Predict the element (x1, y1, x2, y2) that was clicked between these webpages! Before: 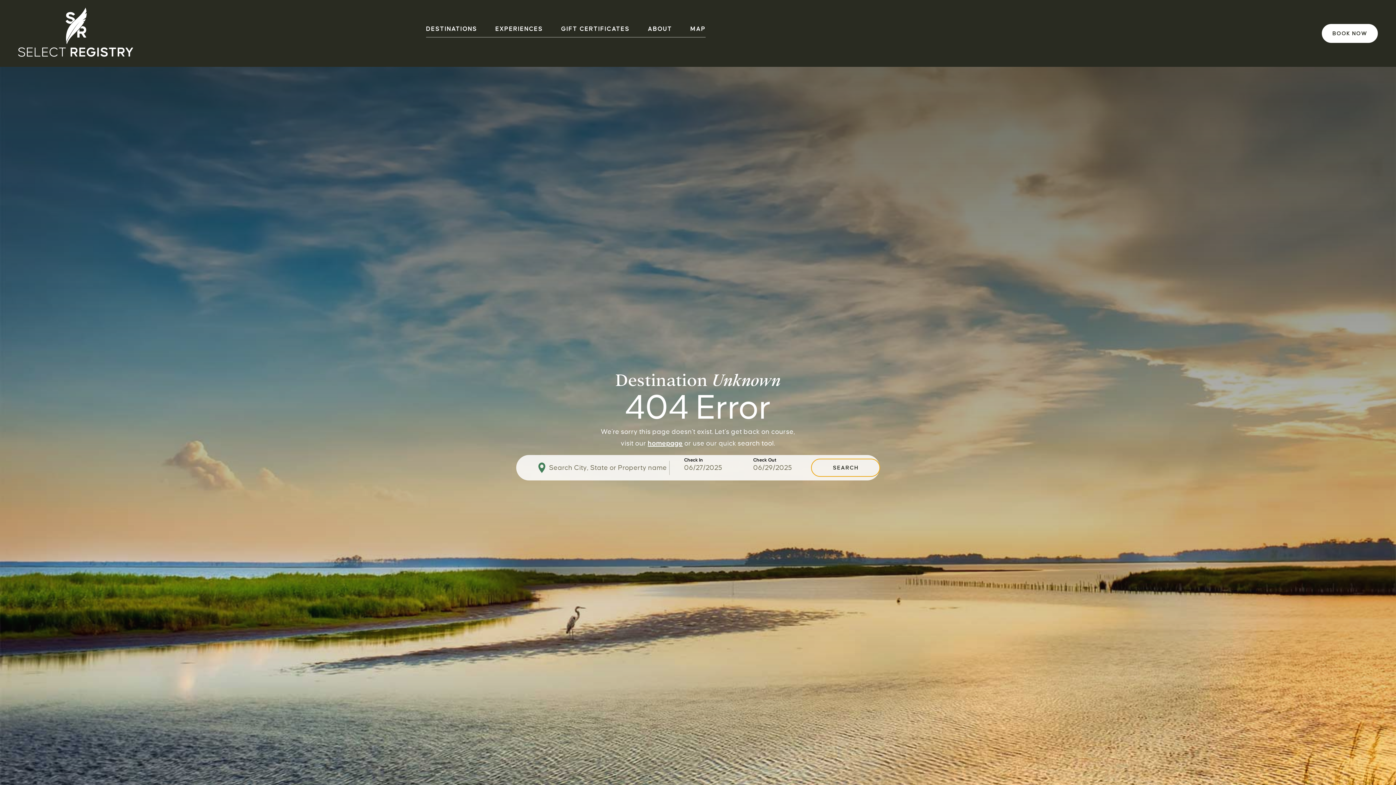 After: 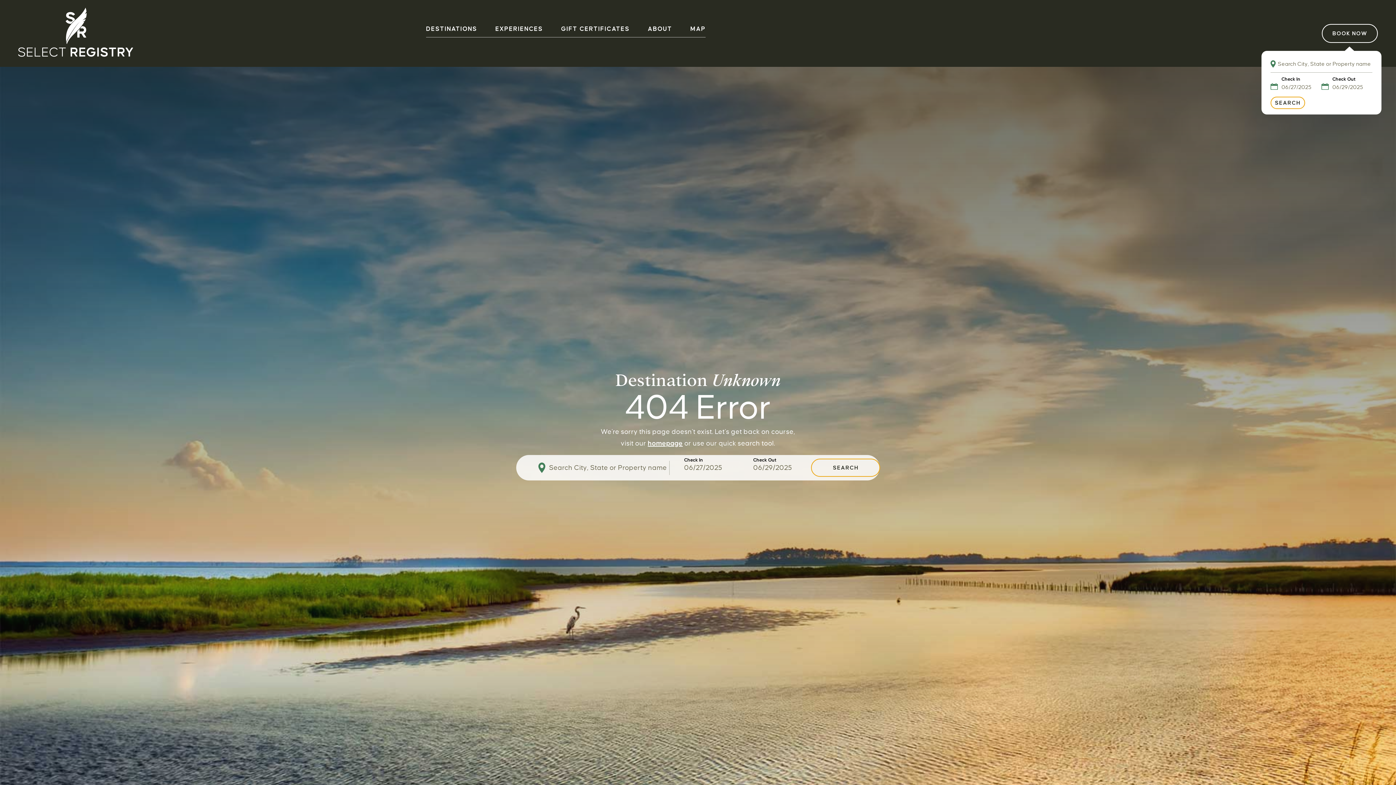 Action: label: BOOK NOW bbox: (1322, 24, 1378, 42)